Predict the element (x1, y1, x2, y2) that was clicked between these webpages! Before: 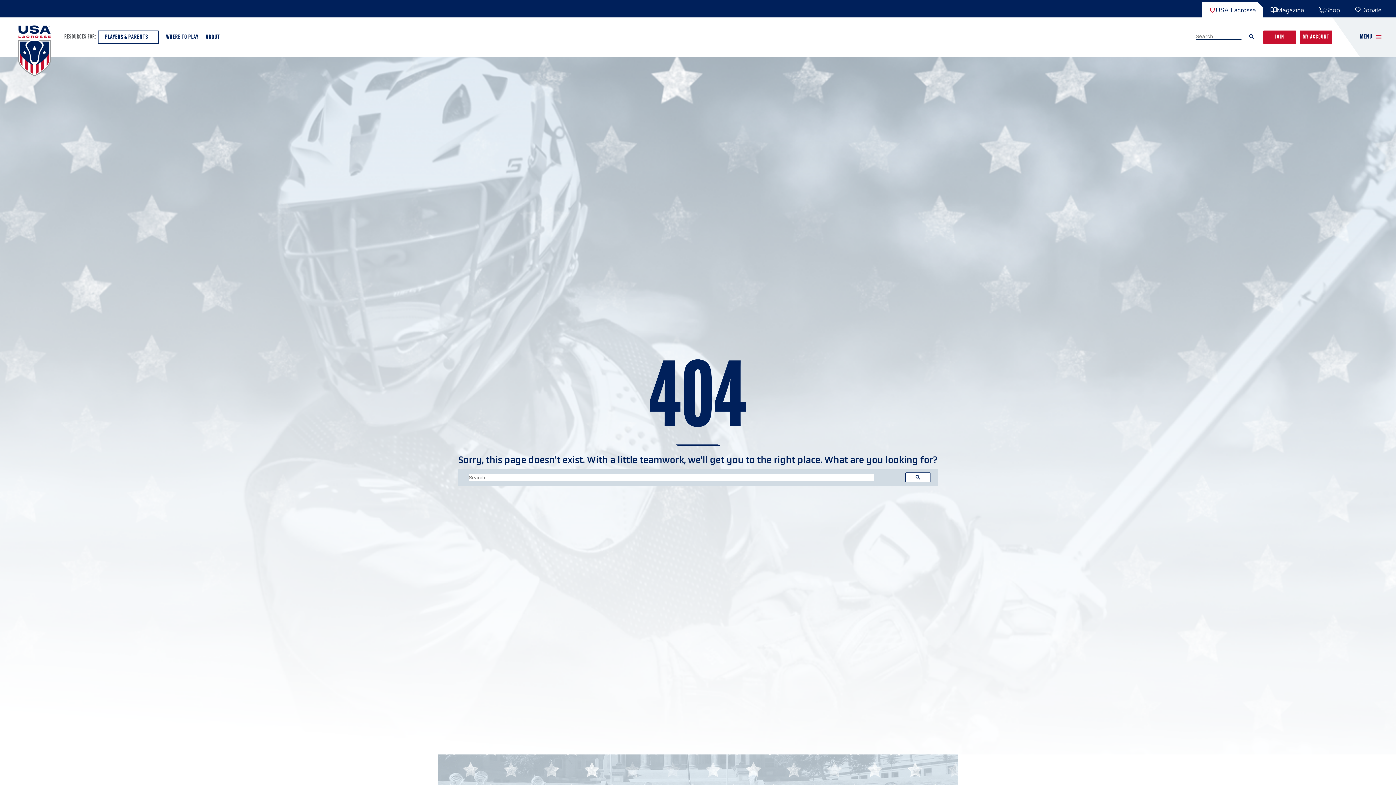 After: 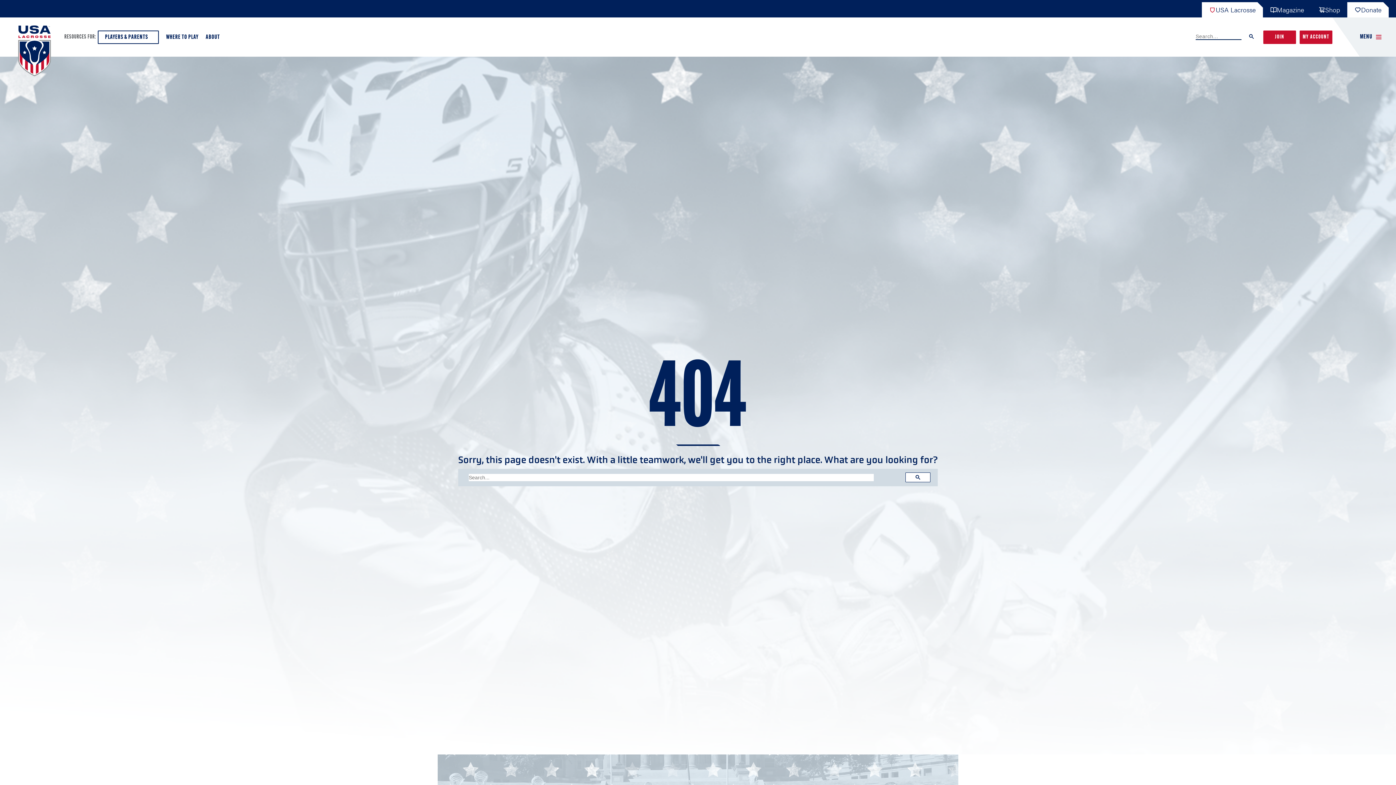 Action: label: Donate bbox: (1347, 2, 1389, 17)